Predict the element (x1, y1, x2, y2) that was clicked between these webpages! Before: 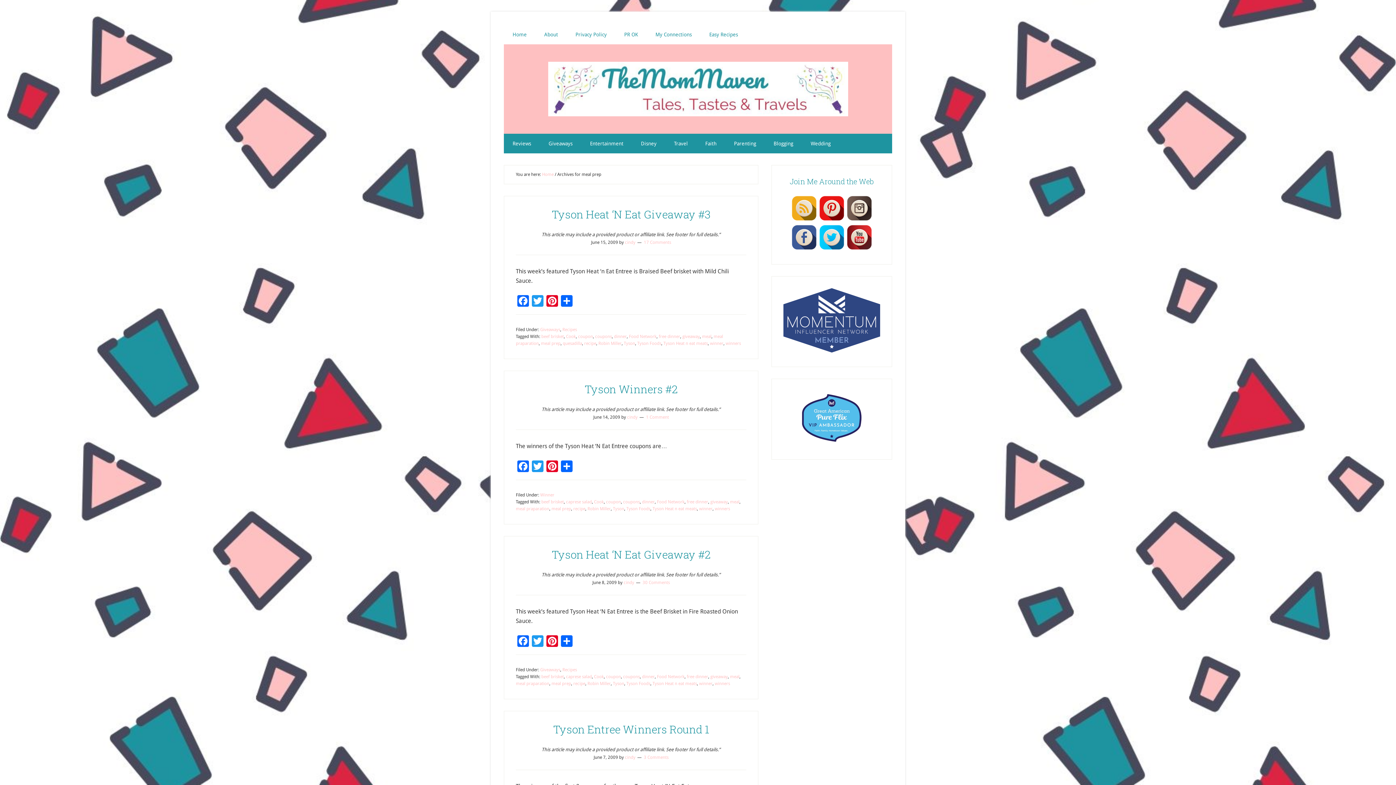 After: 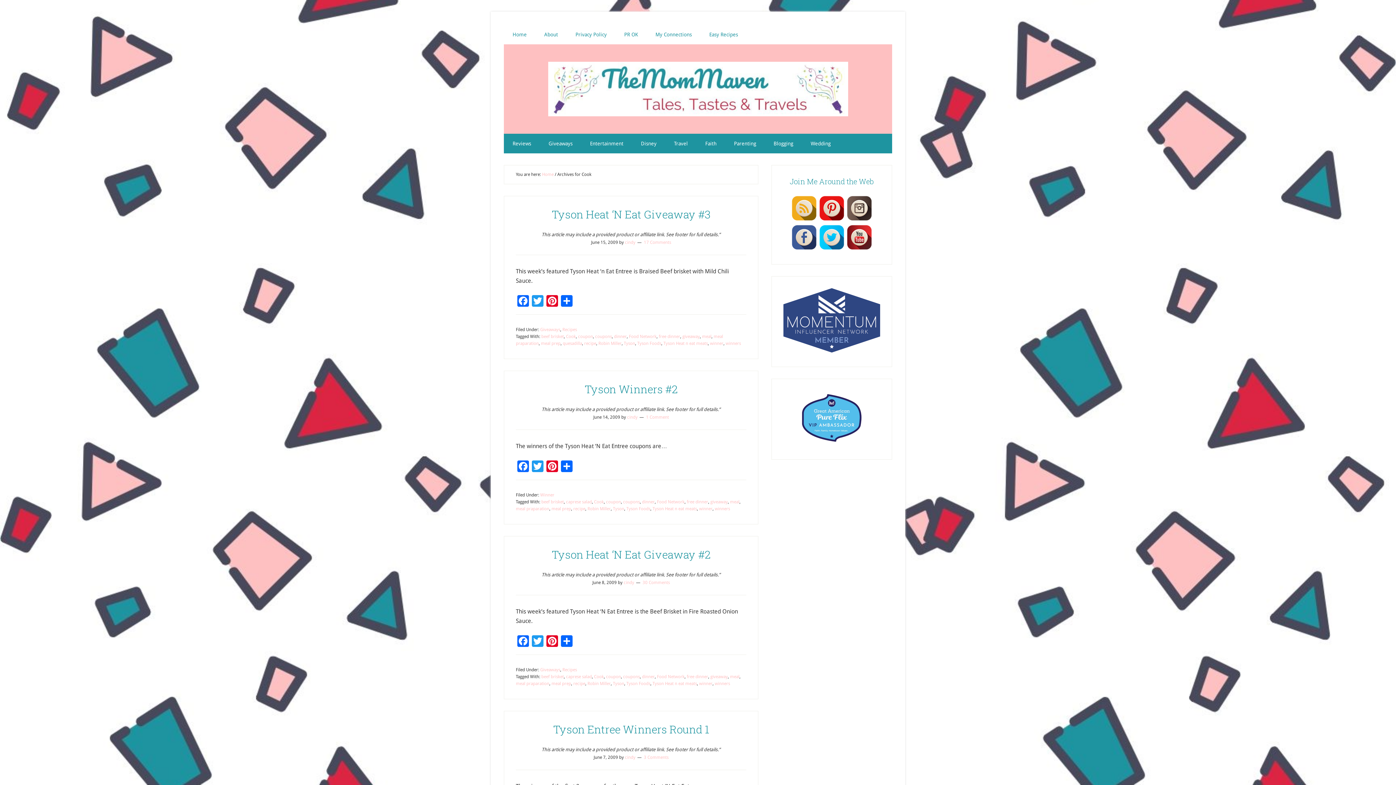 Action: label: Cook bbox: (566, 334, 576, 339)